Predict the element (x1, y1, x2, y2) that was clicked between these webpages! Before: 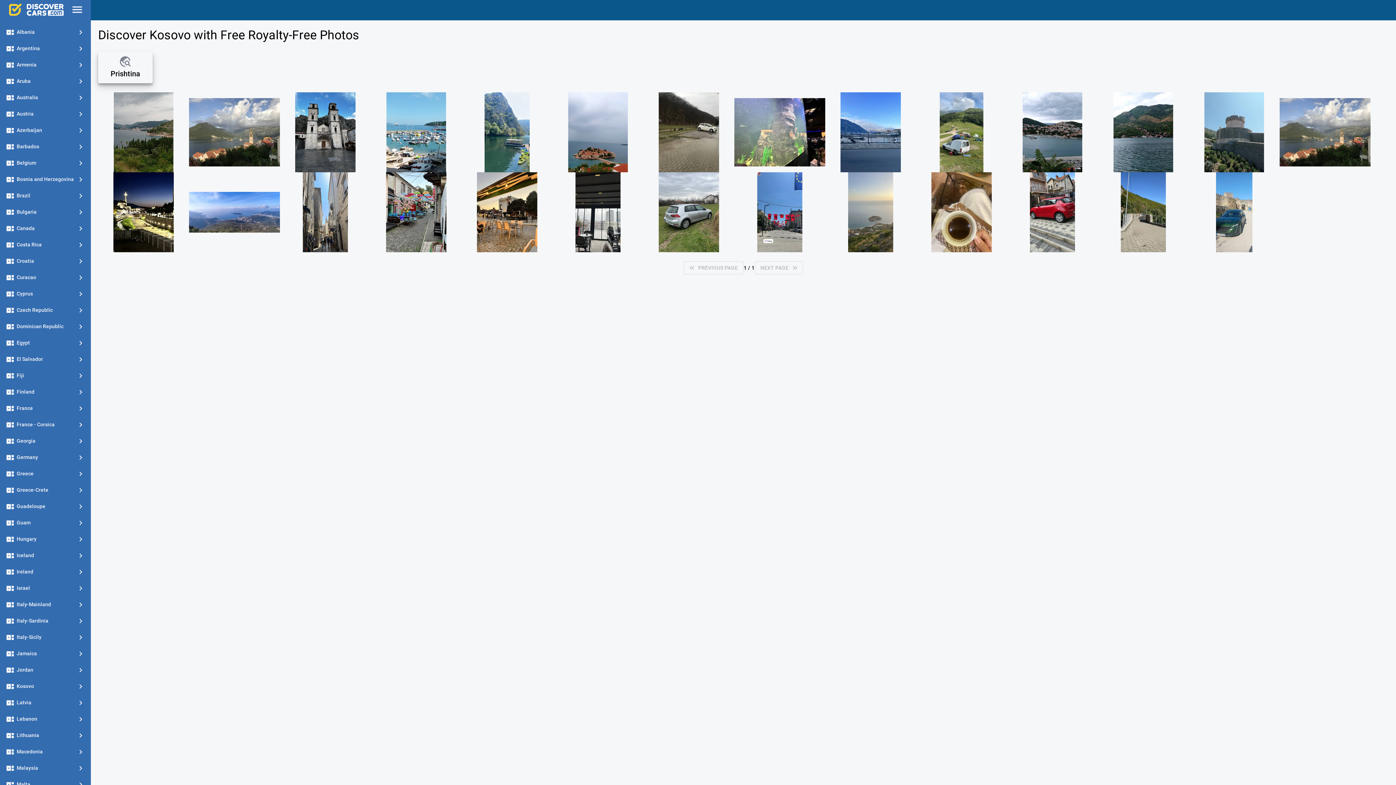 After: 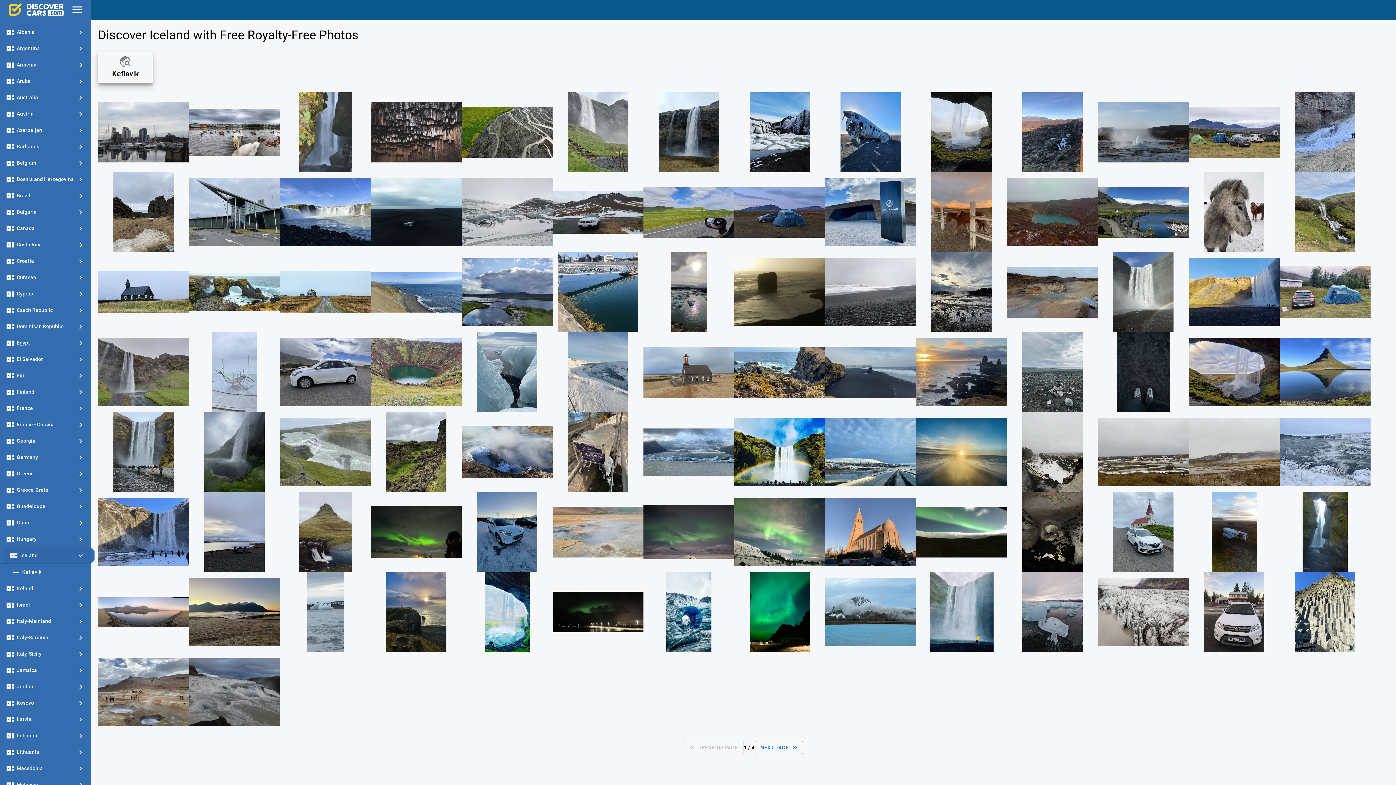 Action: bbox: (0, 547, 90, 564) label: Iceland